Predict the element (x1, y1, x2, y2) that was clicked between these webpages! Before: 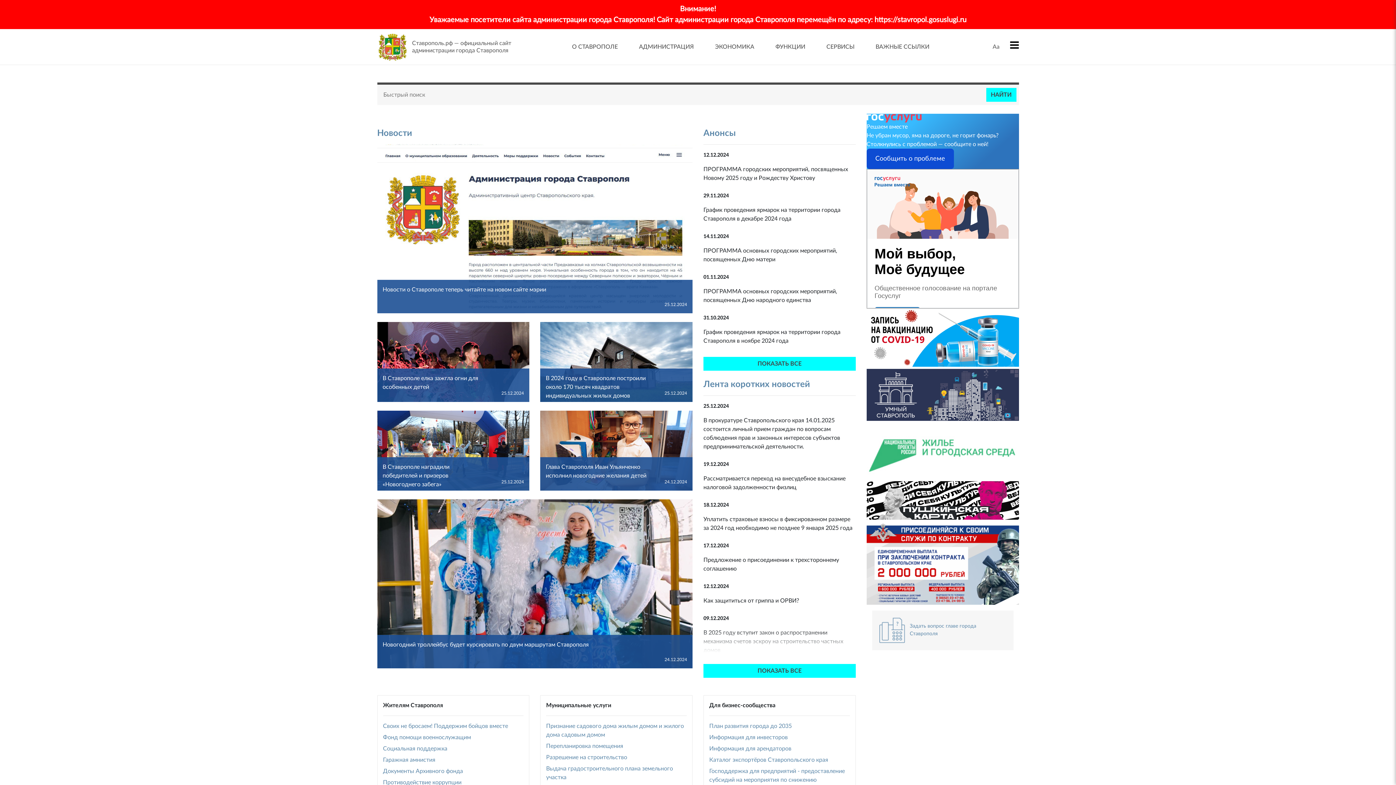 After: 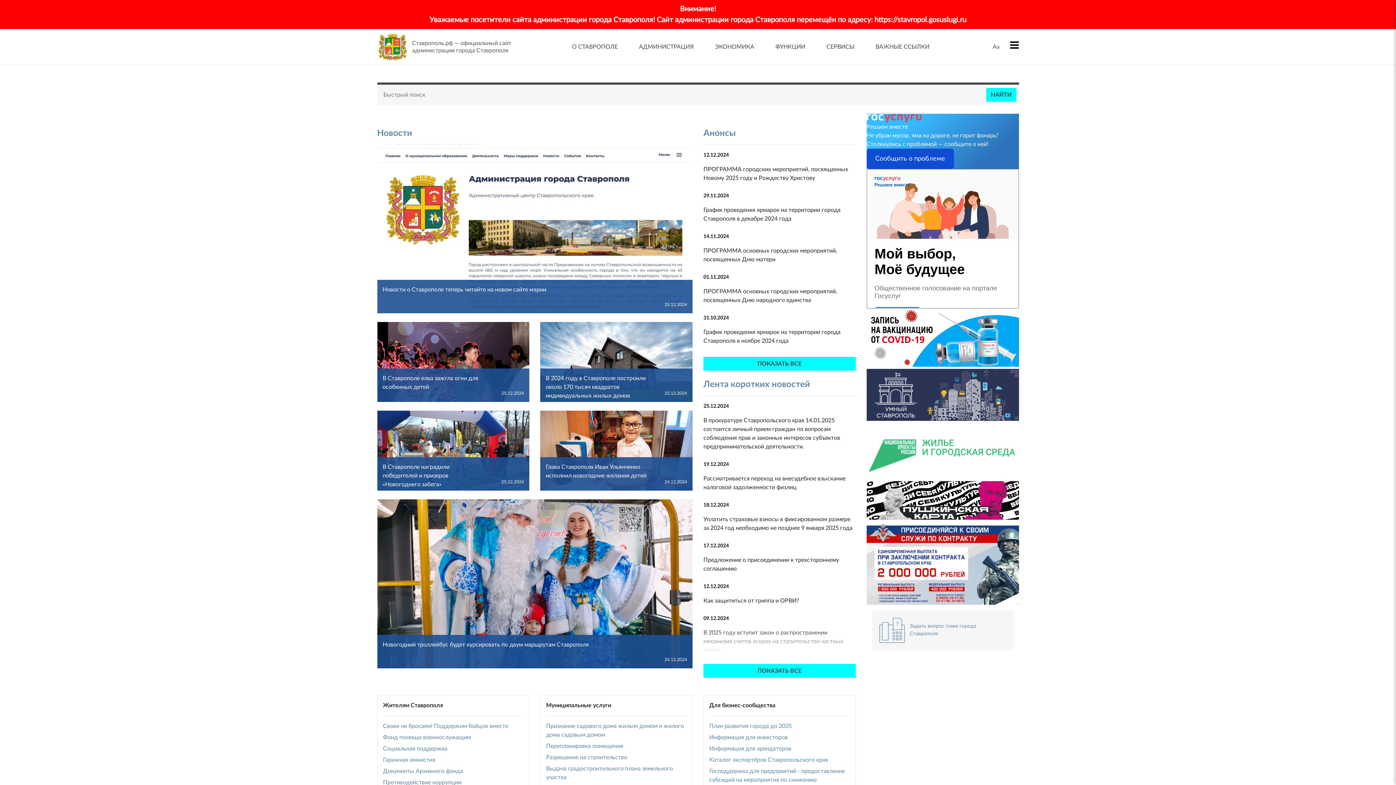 Action: bbox: (377, 30, 407, 63)